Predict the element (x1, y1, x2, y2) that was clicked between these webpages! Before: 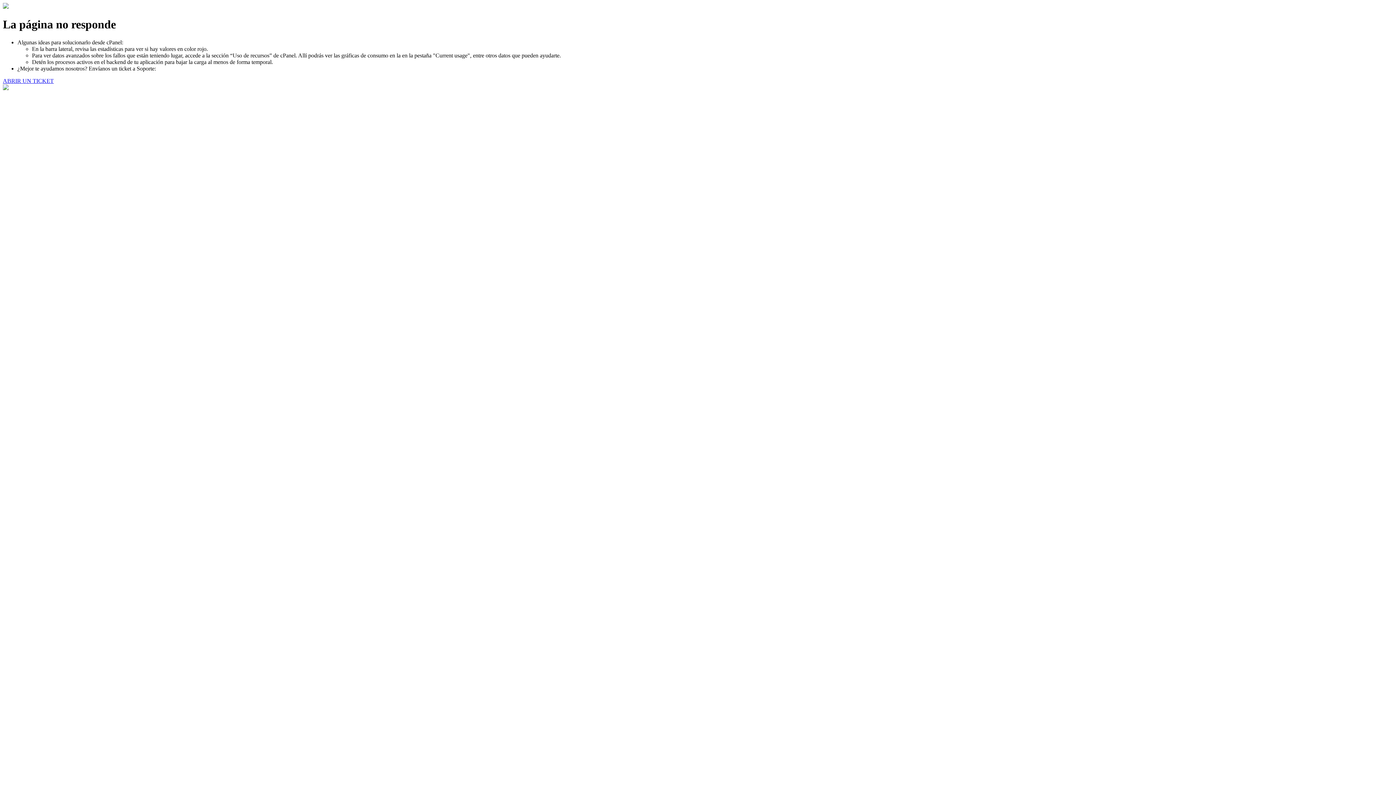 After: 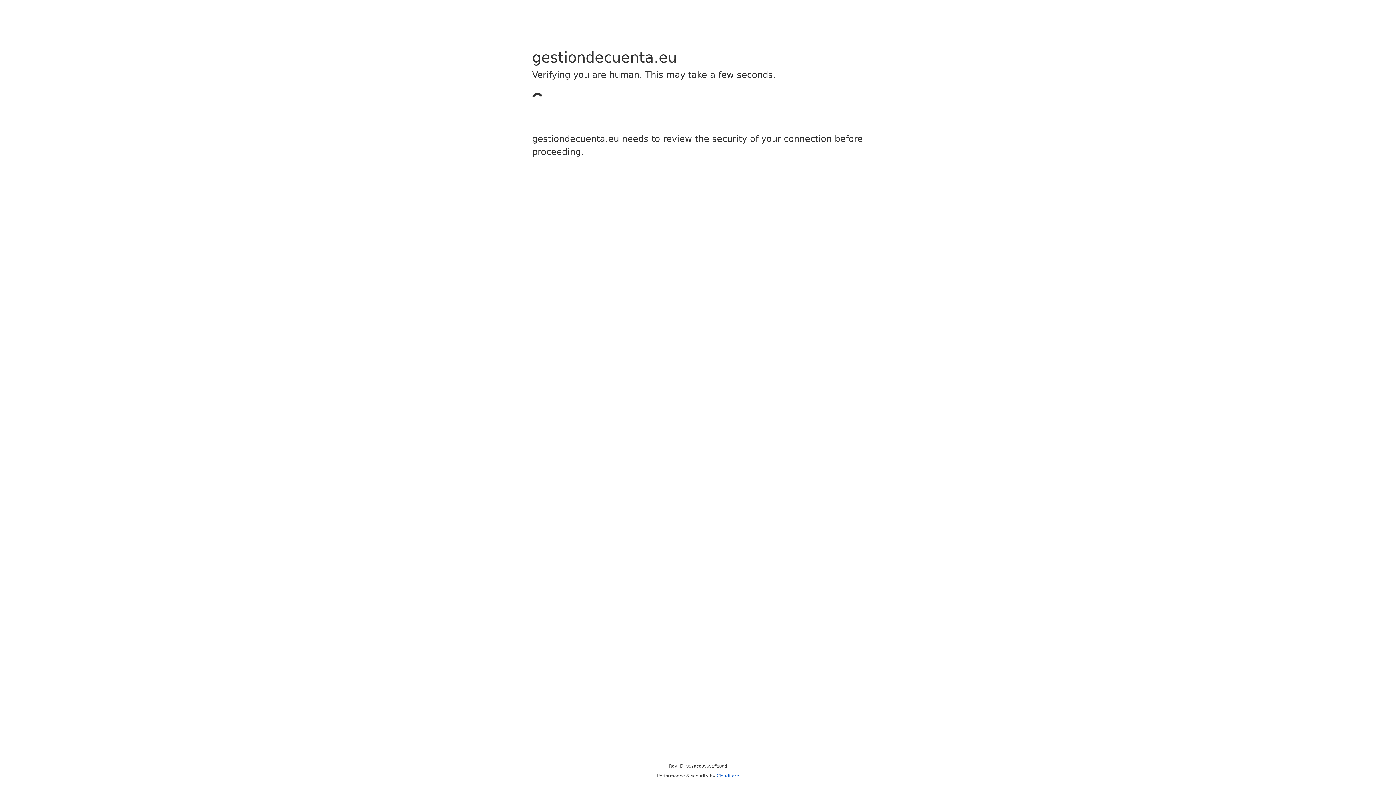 Action: label: ABRIR UN TICKET bbox: (2, 77, 53, 83)